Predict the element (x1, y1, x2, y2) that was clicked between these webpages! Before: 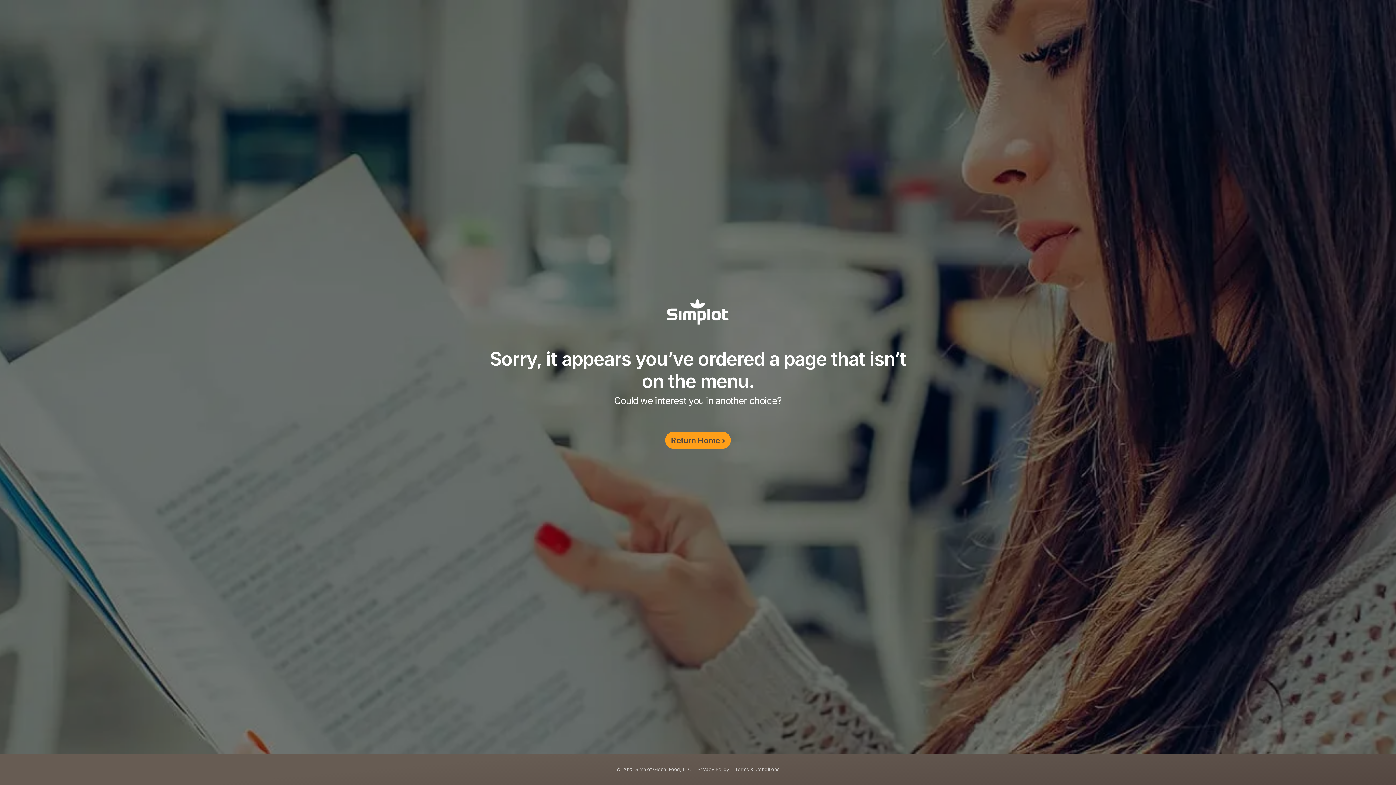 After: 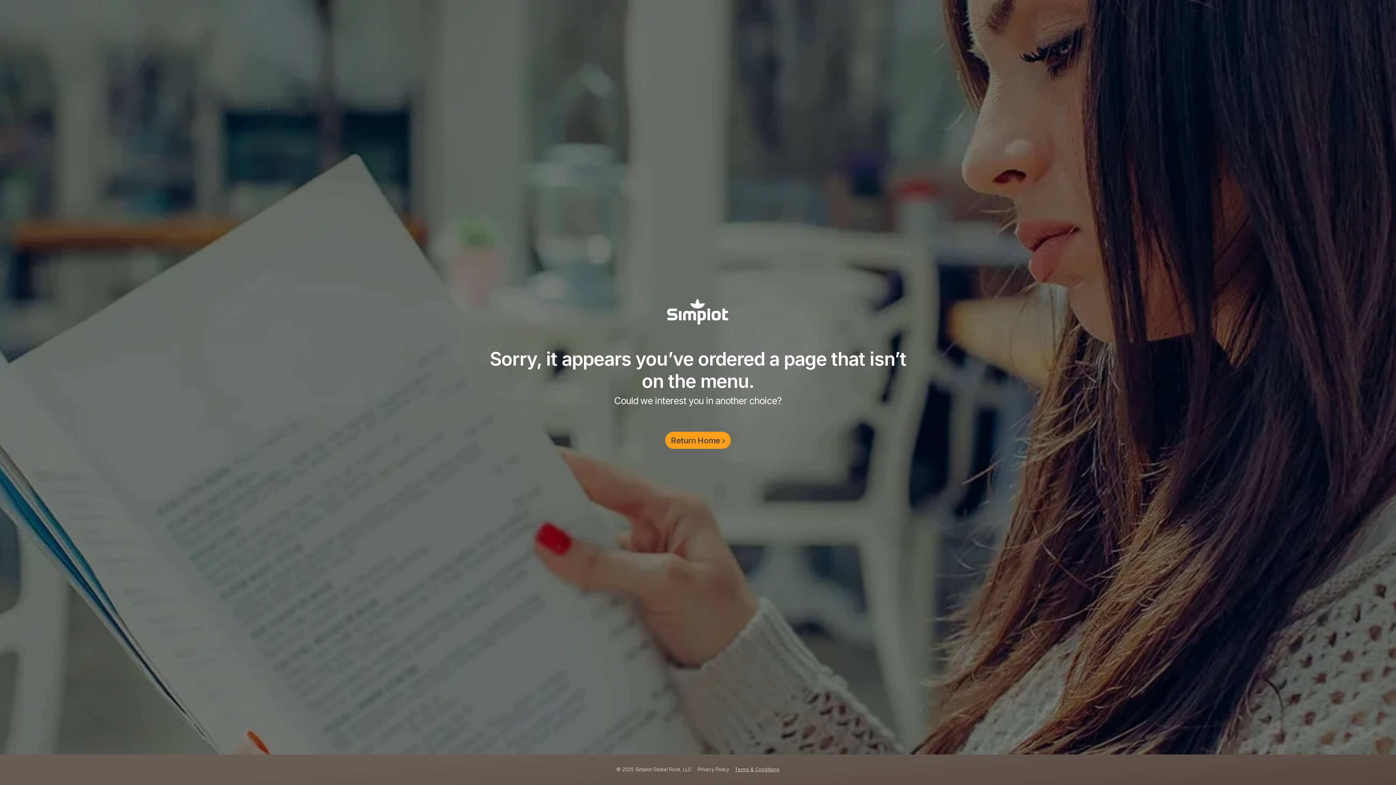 Action: label: Terms & Conditions bbox: (732, 766, 782, 773)